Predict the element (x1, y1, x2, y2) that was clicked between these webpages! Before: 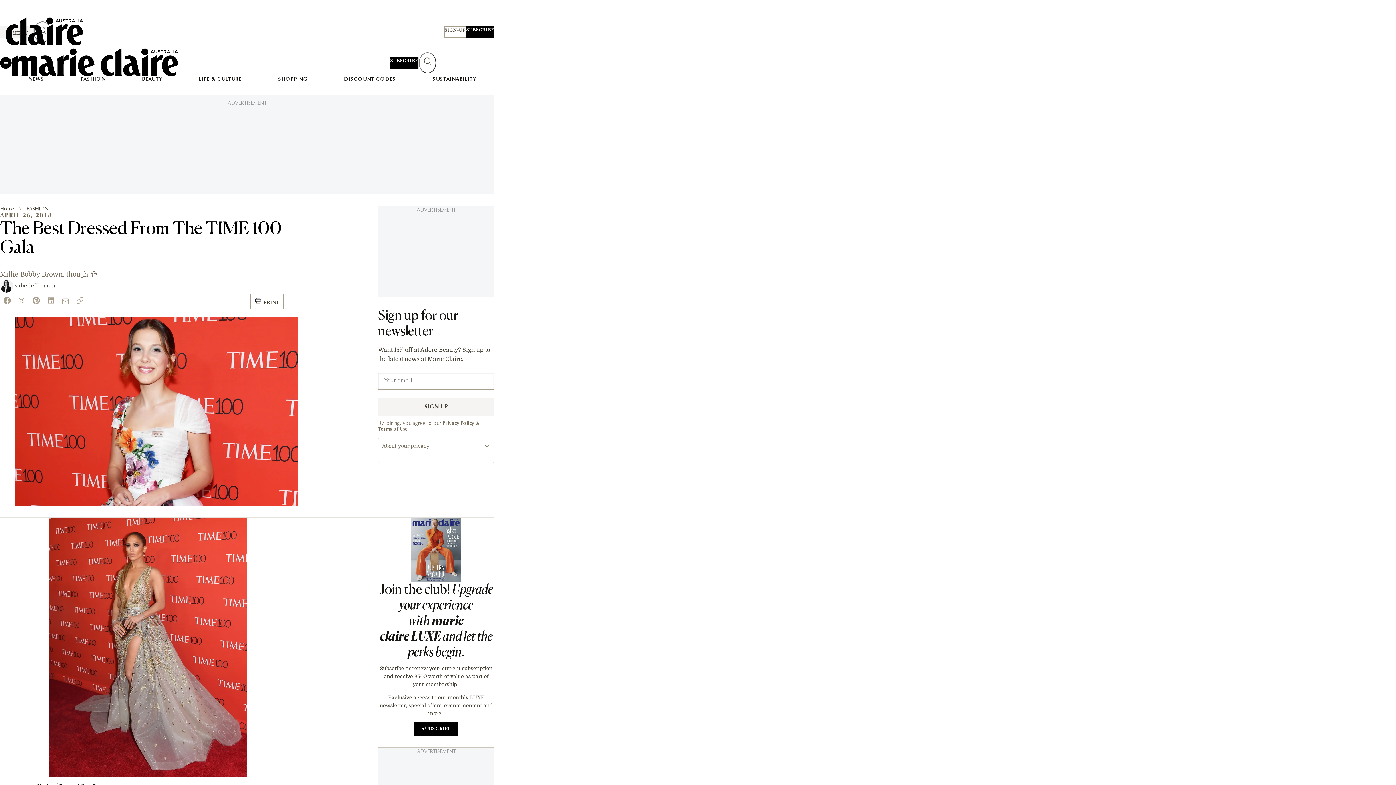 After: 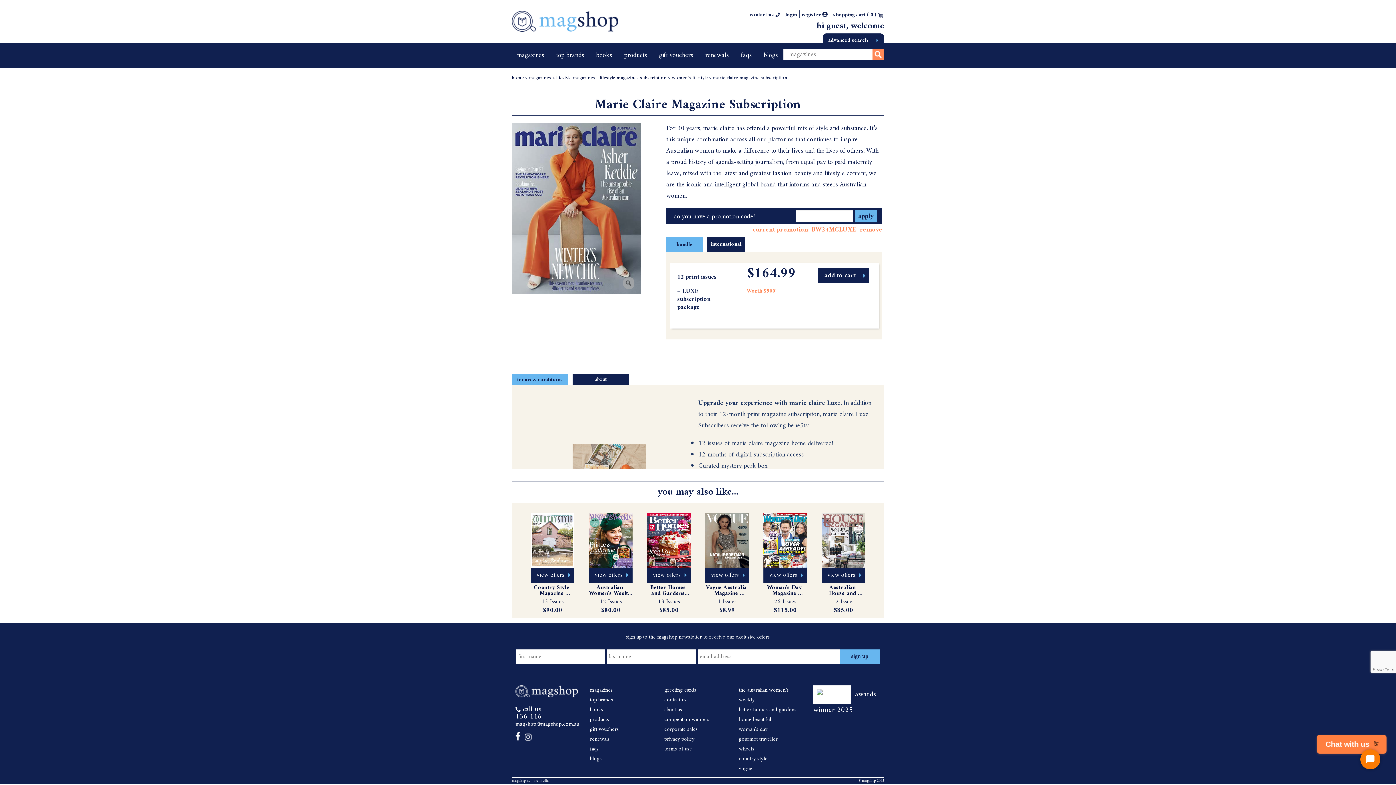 Action: bbox: (411, 573, 461, 580)